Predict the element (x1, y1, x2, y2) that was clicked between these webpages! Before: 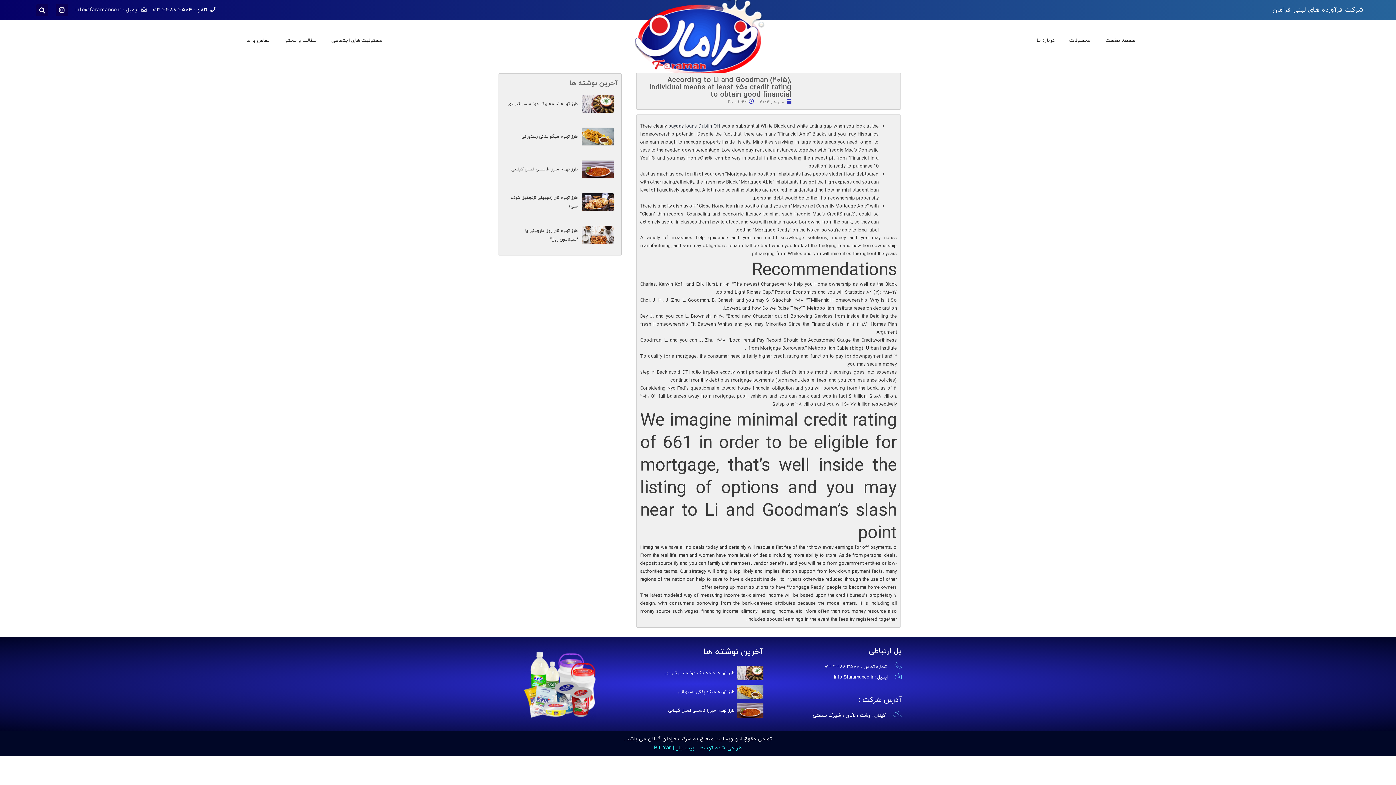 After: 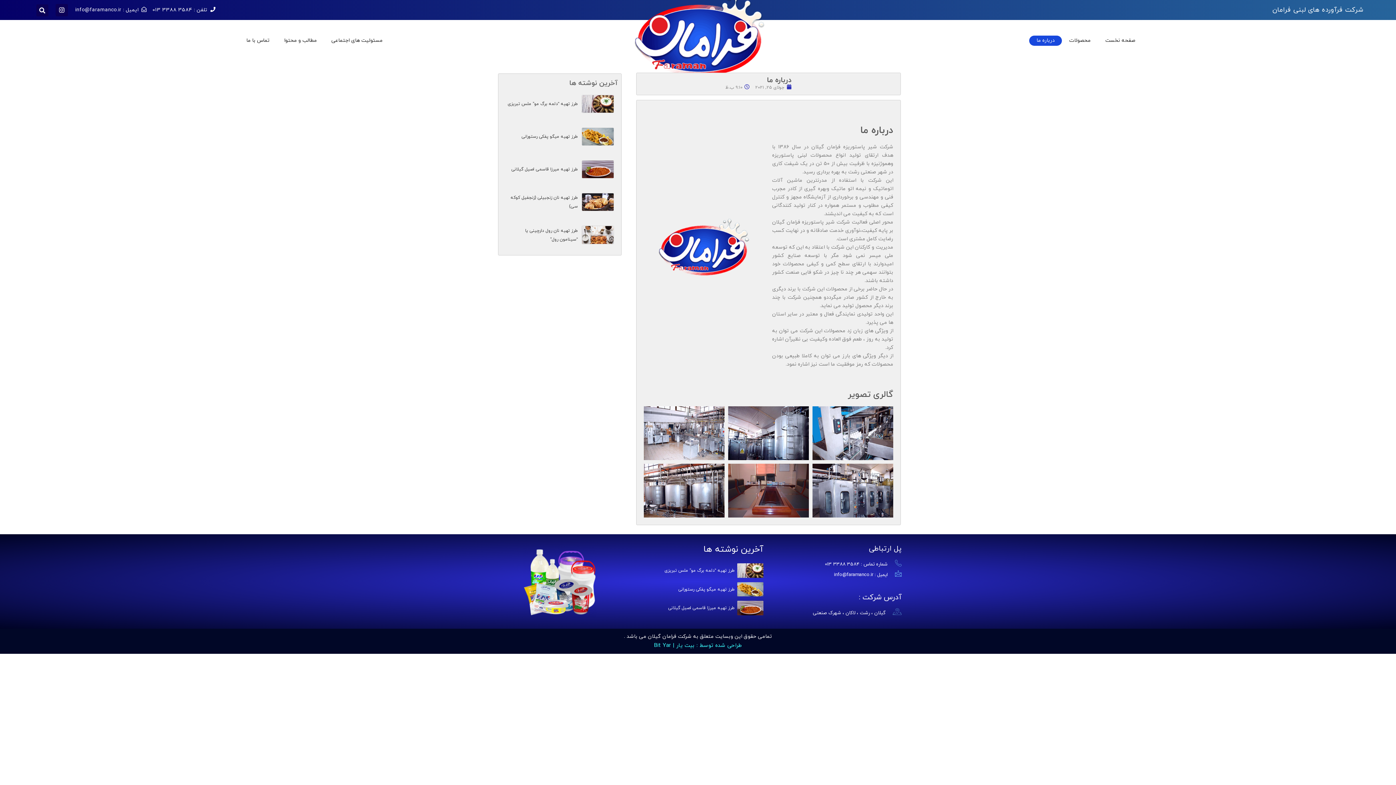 Action: bbox: (1029, 35, 1062, 45) label: درباره ما